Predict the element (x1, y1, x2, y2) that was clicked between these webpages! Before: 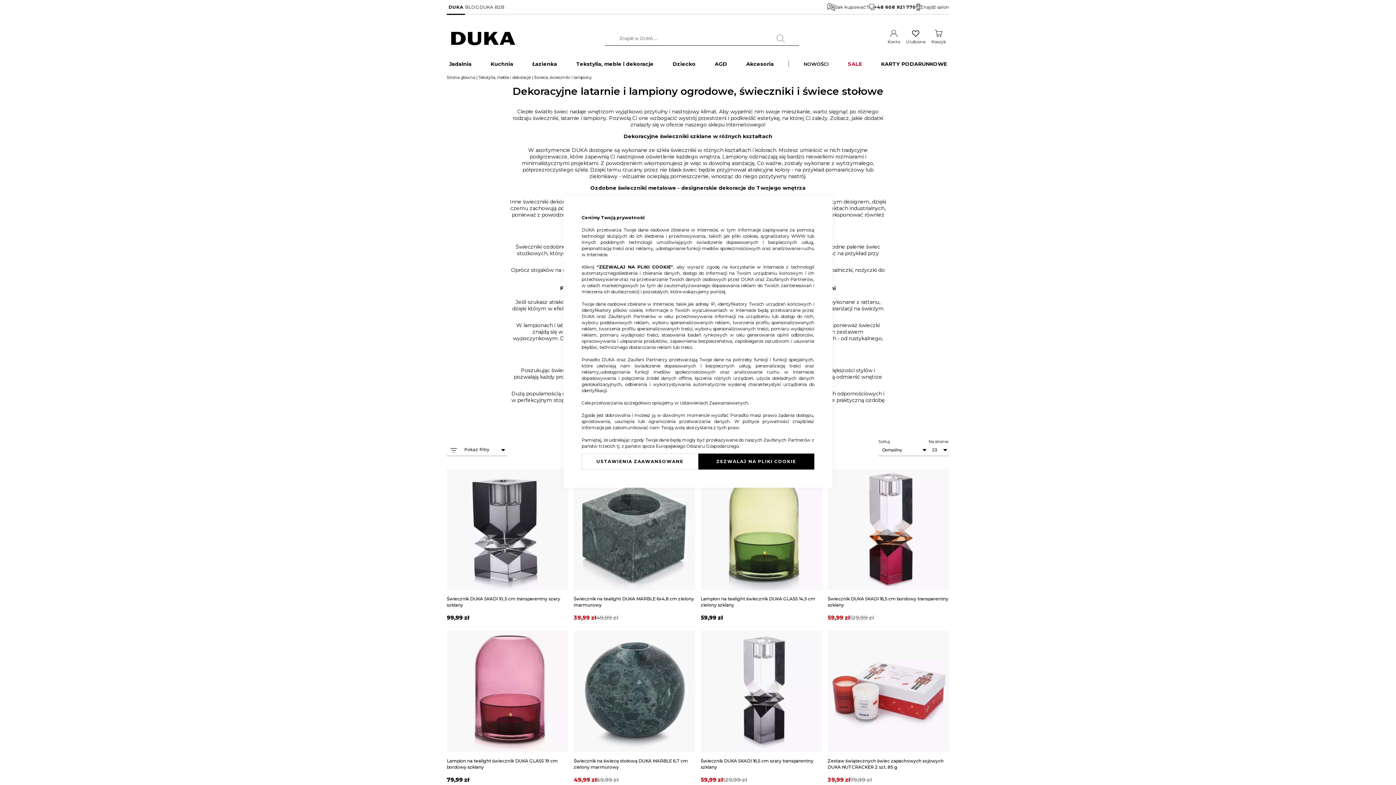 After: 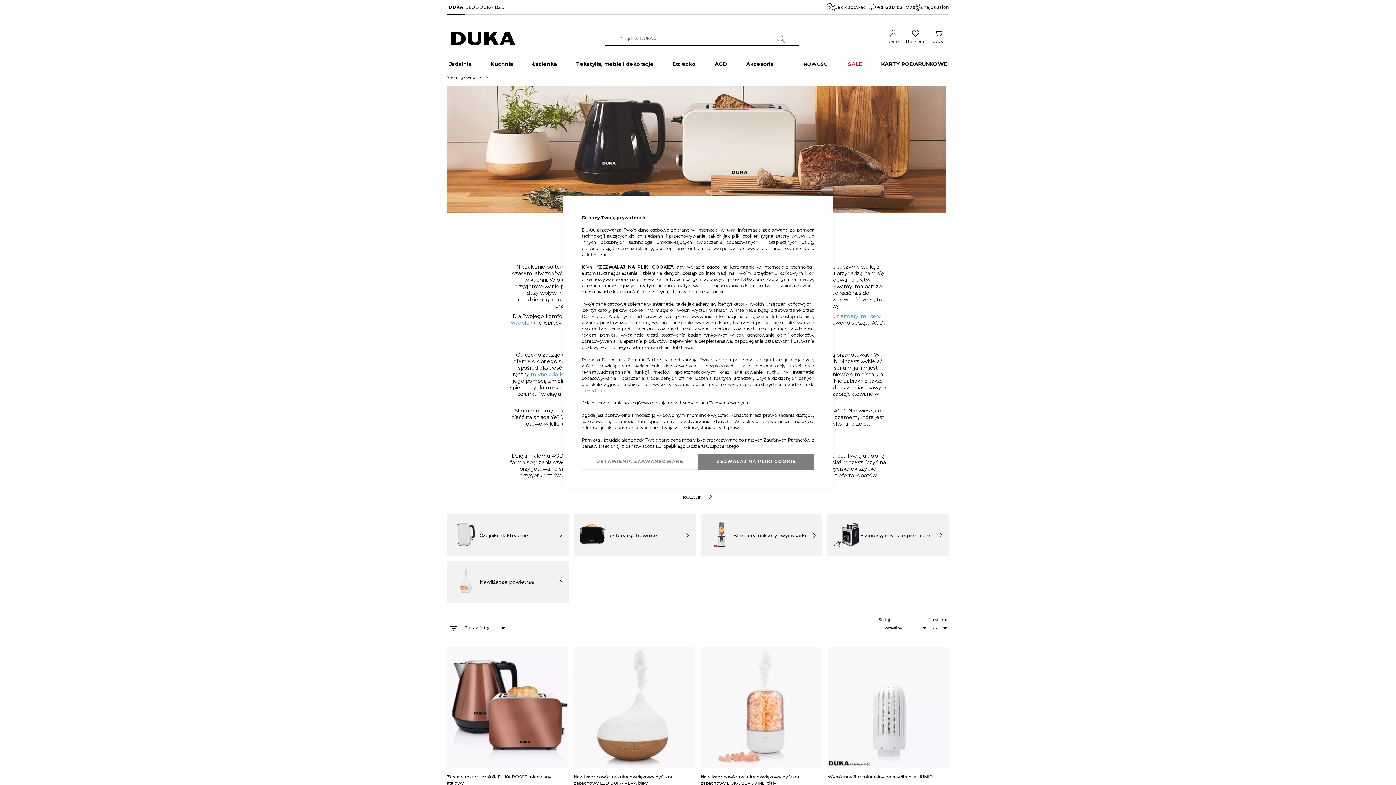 Action: label: AGD bbox: (705, 53, 736, 74)